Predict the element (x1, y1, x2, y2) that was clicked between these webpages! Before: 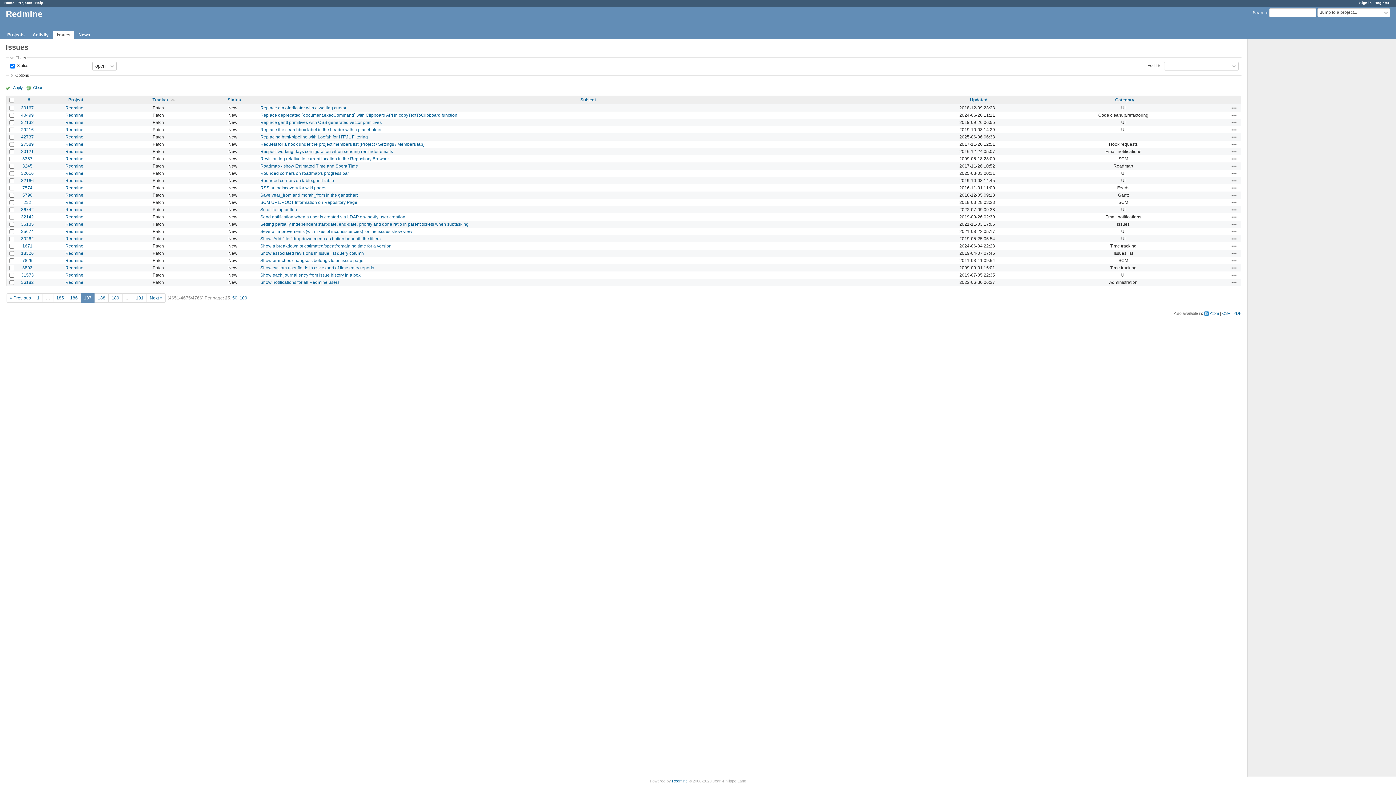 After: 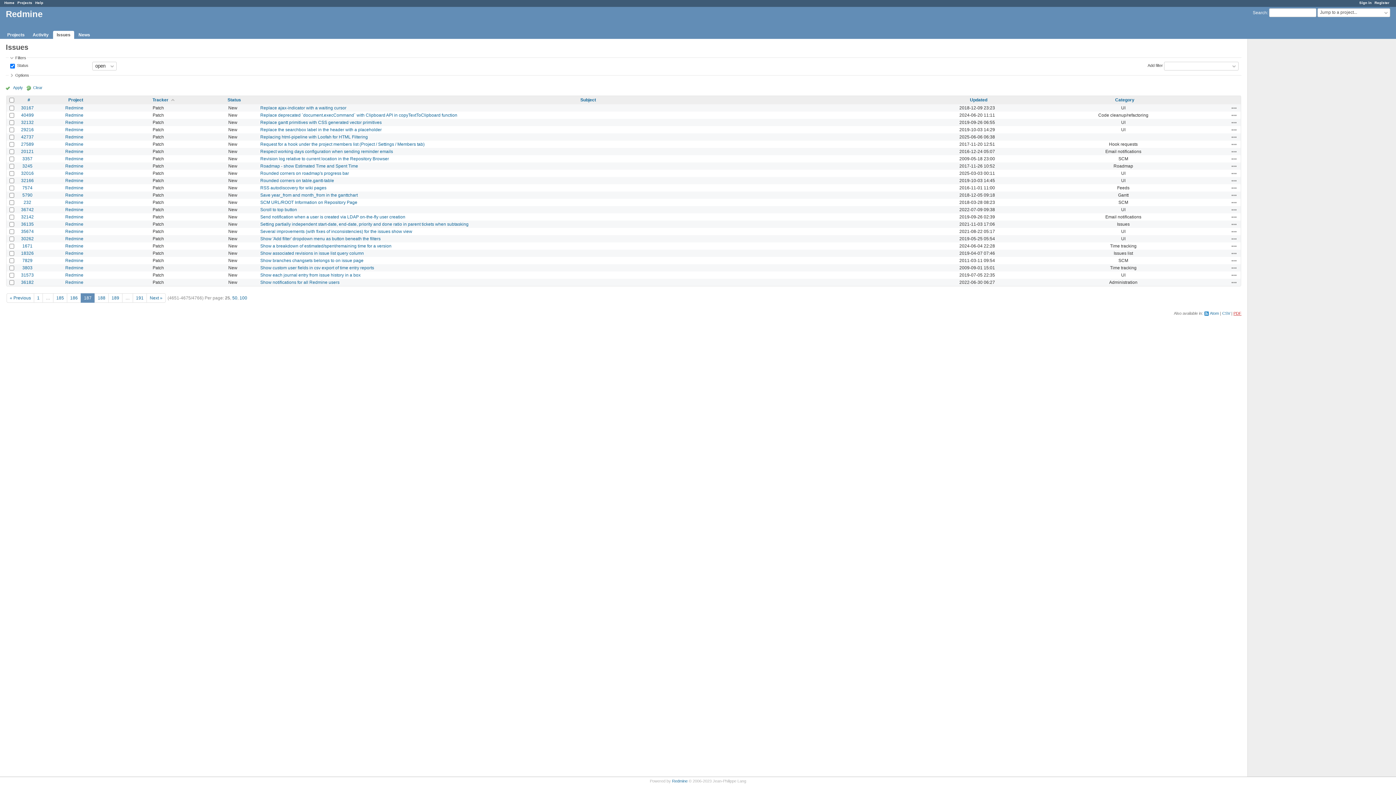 Action: bbox: (1233, 311, 1241, 315) label: PDF